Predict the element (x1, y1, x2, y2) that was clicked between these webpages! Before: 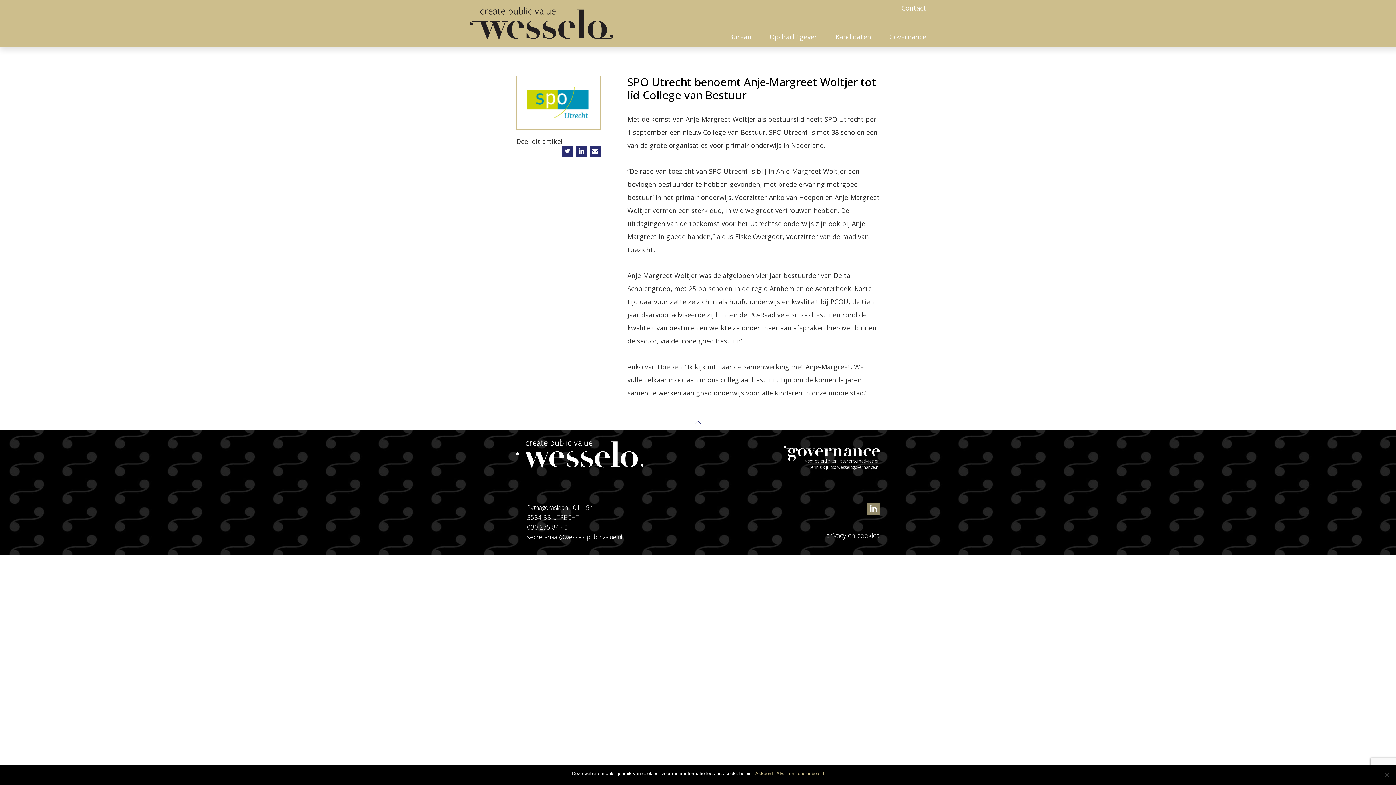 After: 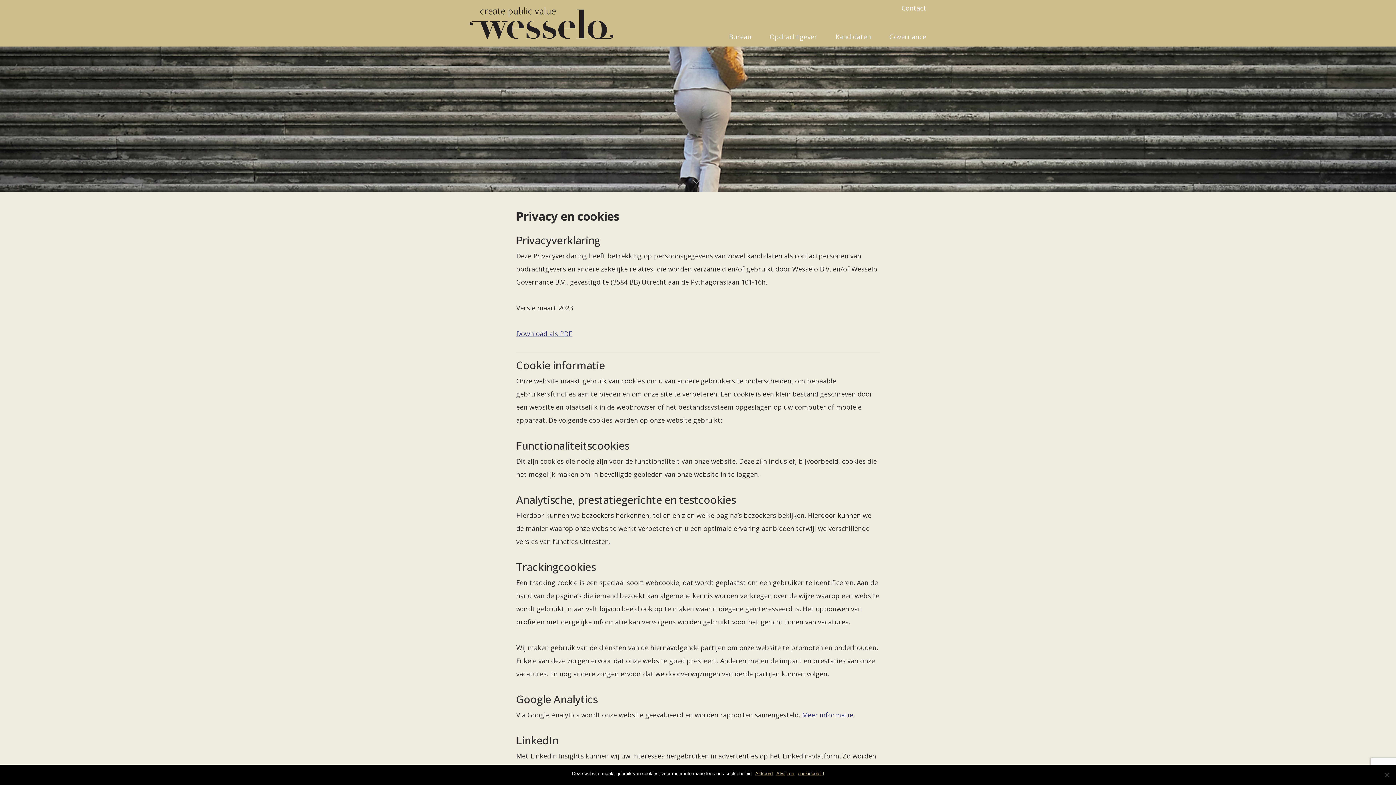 Action: bbox: (826, 531, 880, 540) label: privacy en cookies